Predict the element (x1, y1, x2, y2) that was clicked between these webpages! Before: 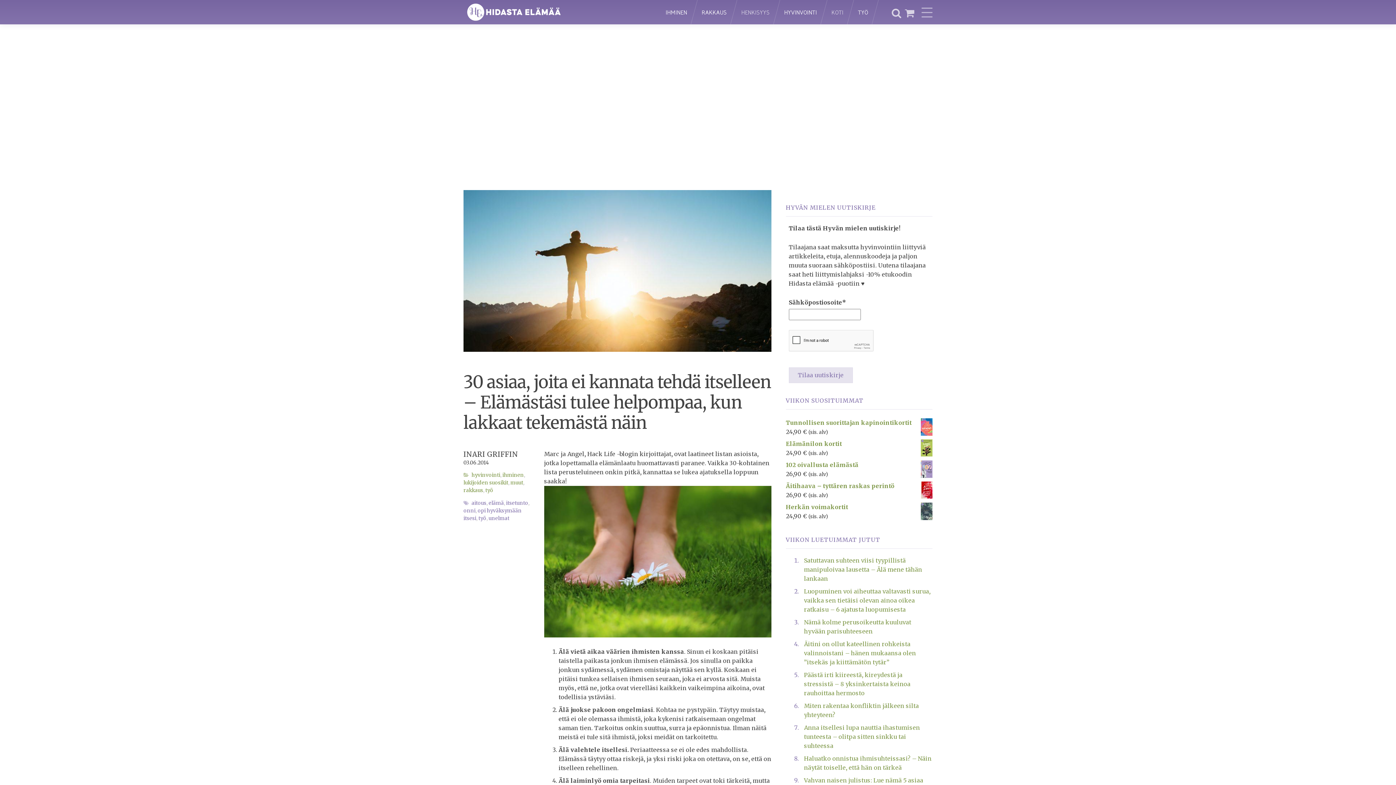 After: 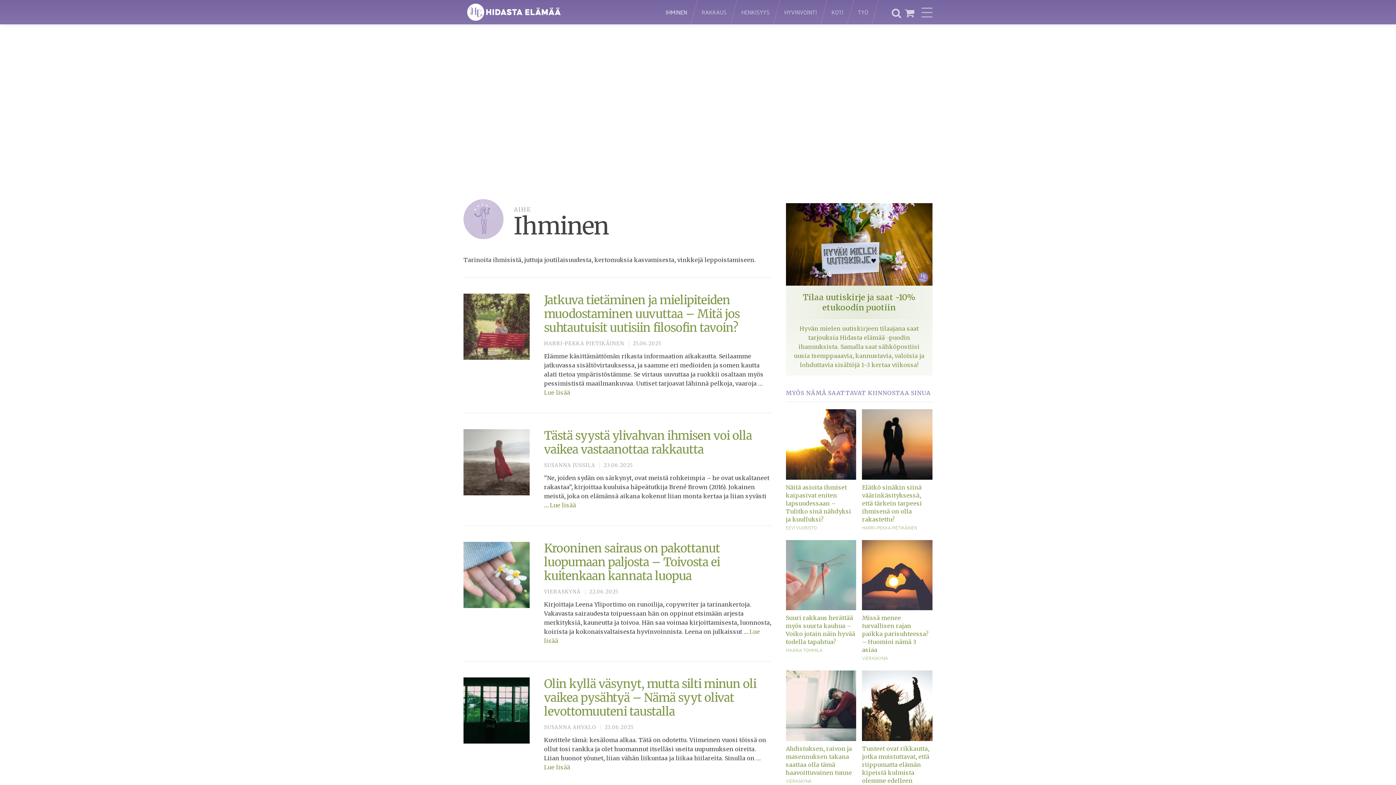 Action: label: ihminen bbox: (502, 472, 524, 478)